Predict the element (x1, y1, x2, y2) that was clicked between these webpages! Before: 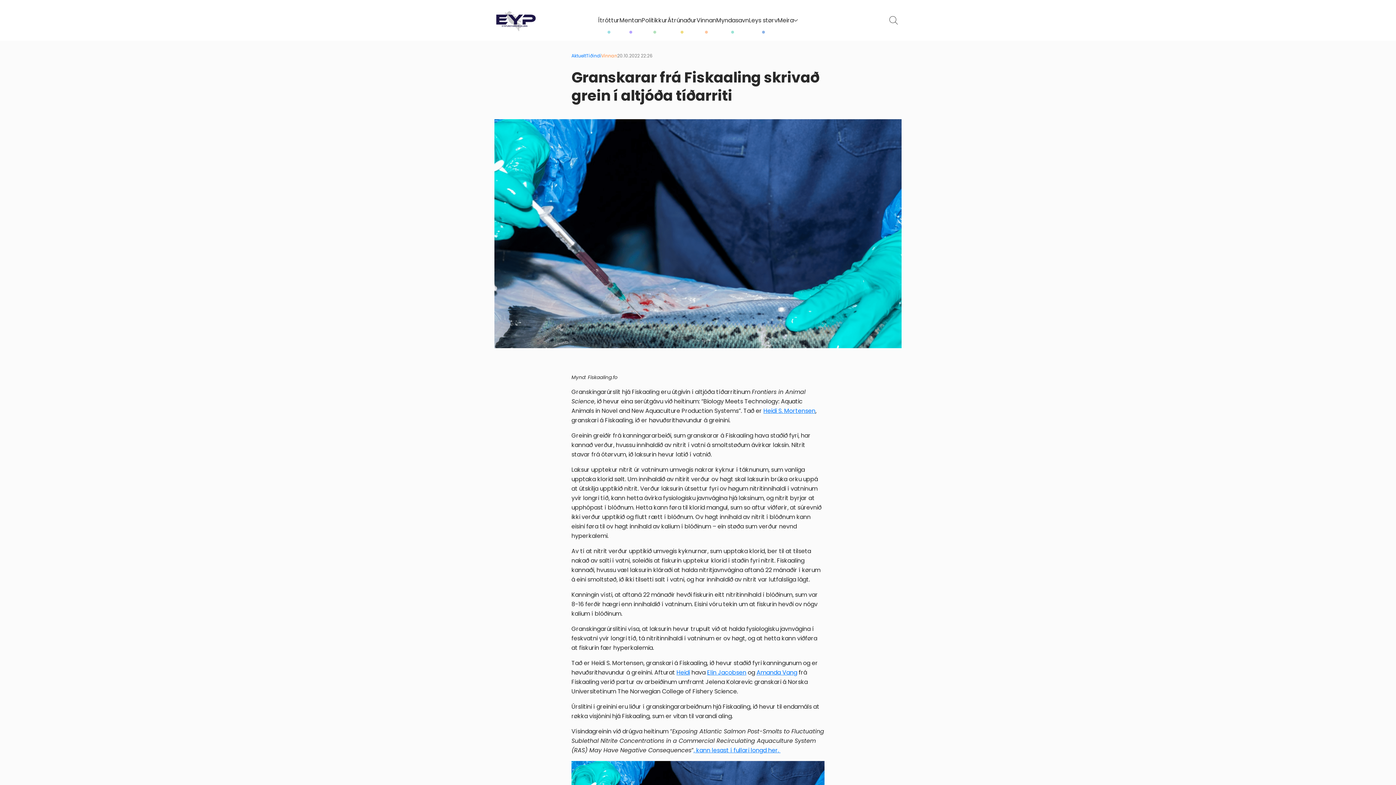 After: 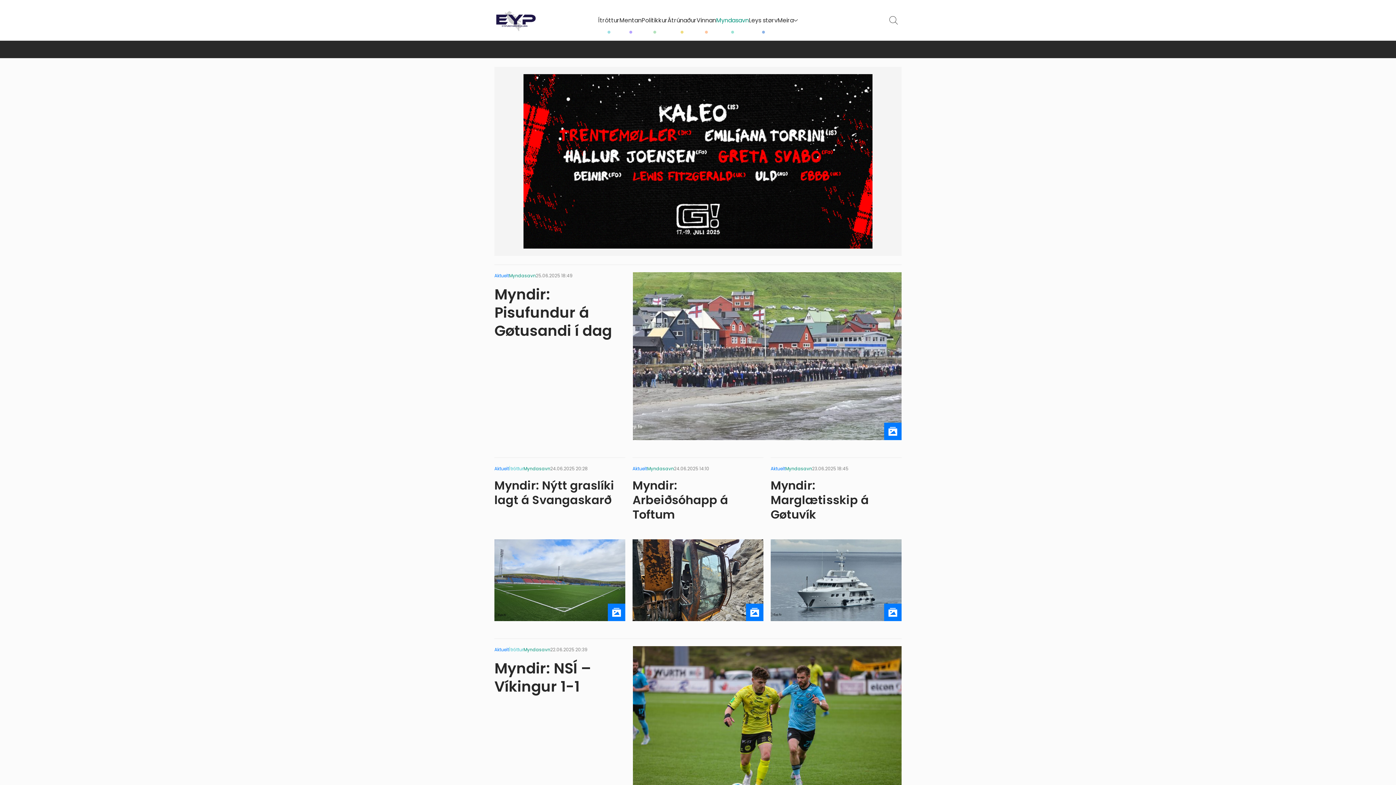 Action: bbox: (716, 15, 749, 25) label: Myndasavn